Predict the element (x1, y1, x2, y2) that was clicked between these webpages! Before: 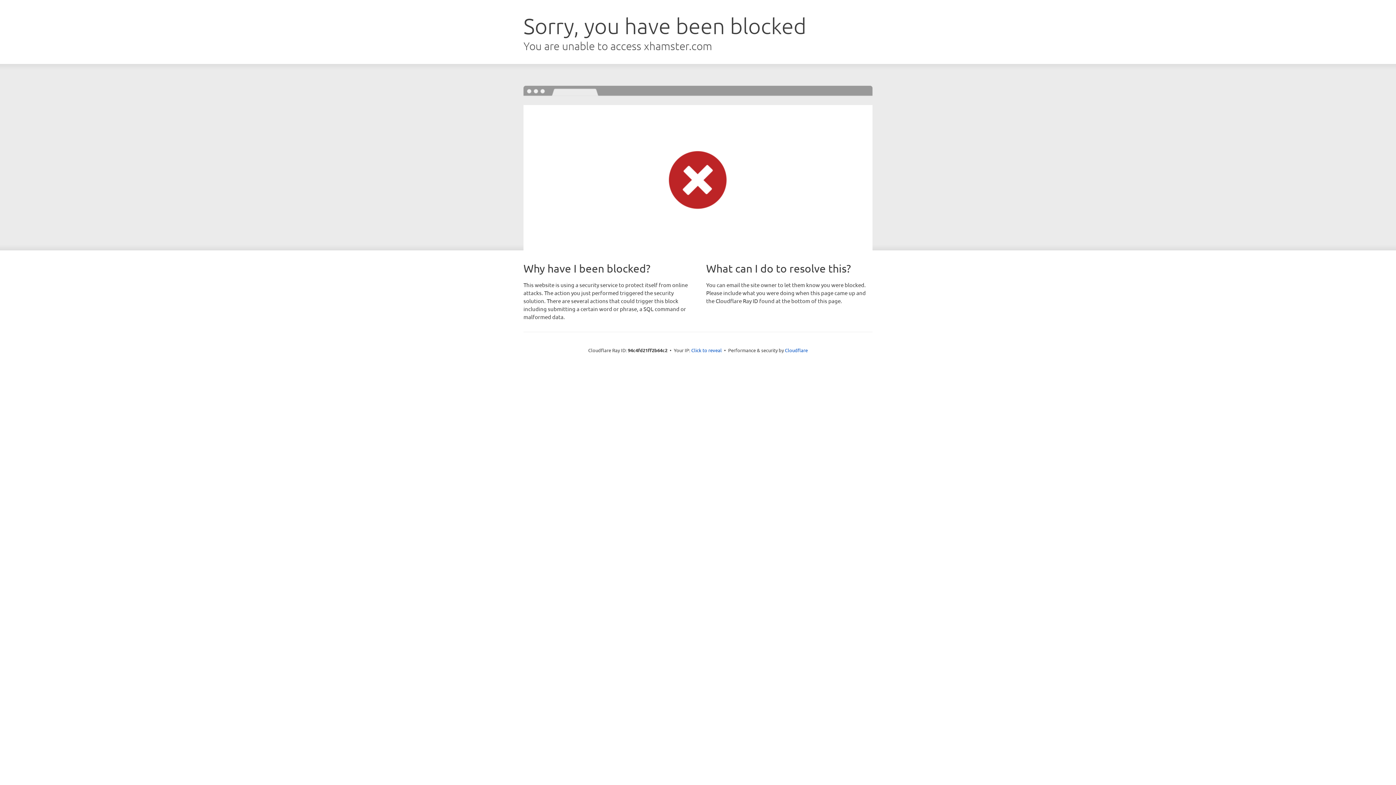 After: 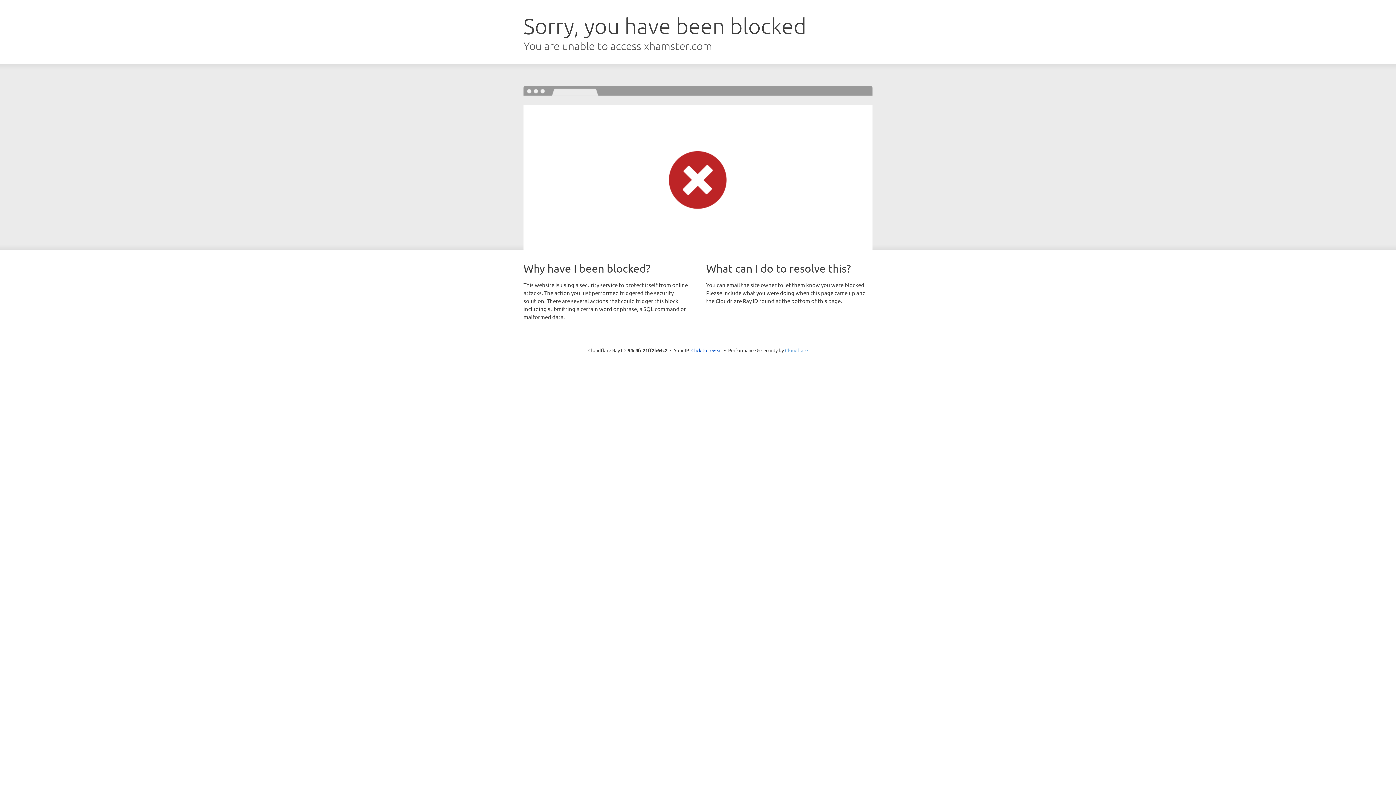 Action: bbox: (785, 347, 808, 353) label: Cloudflare